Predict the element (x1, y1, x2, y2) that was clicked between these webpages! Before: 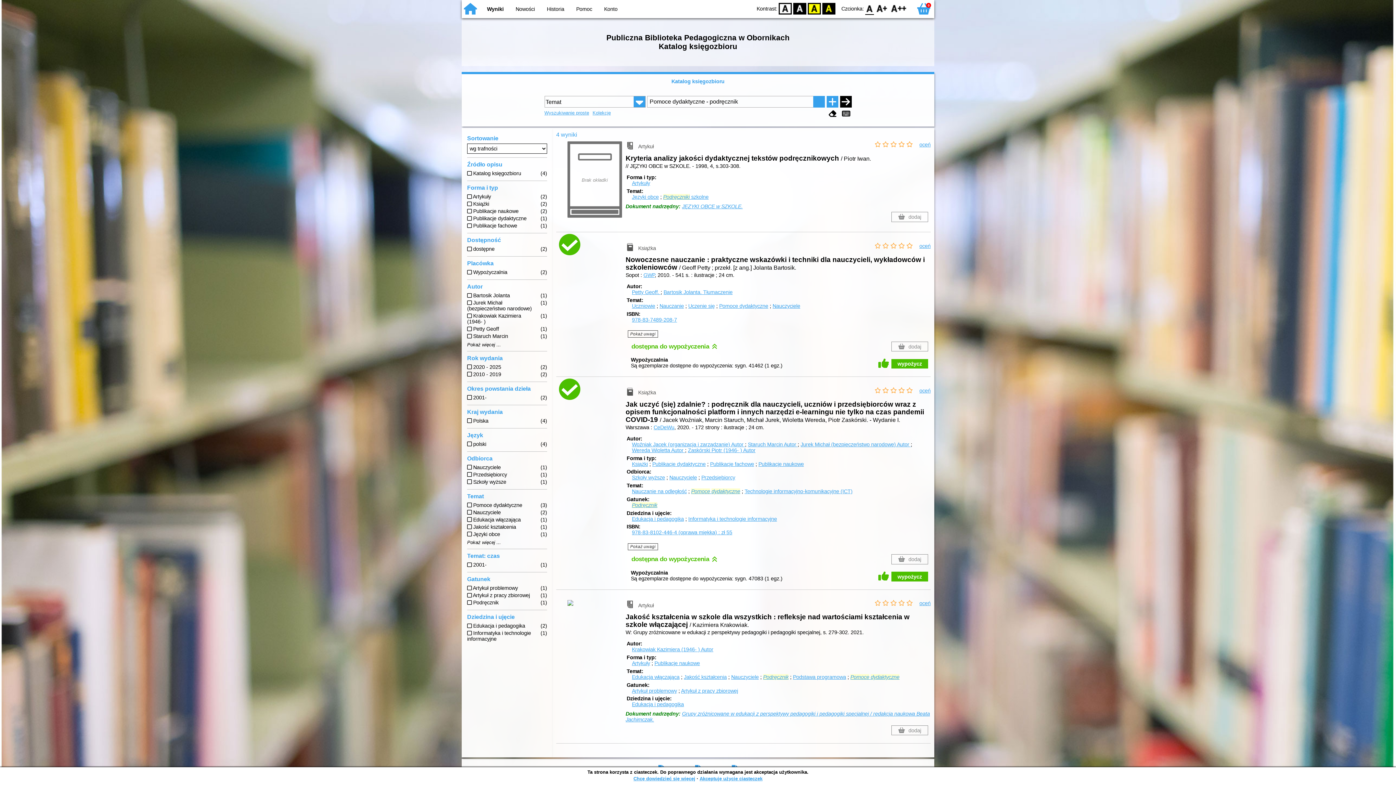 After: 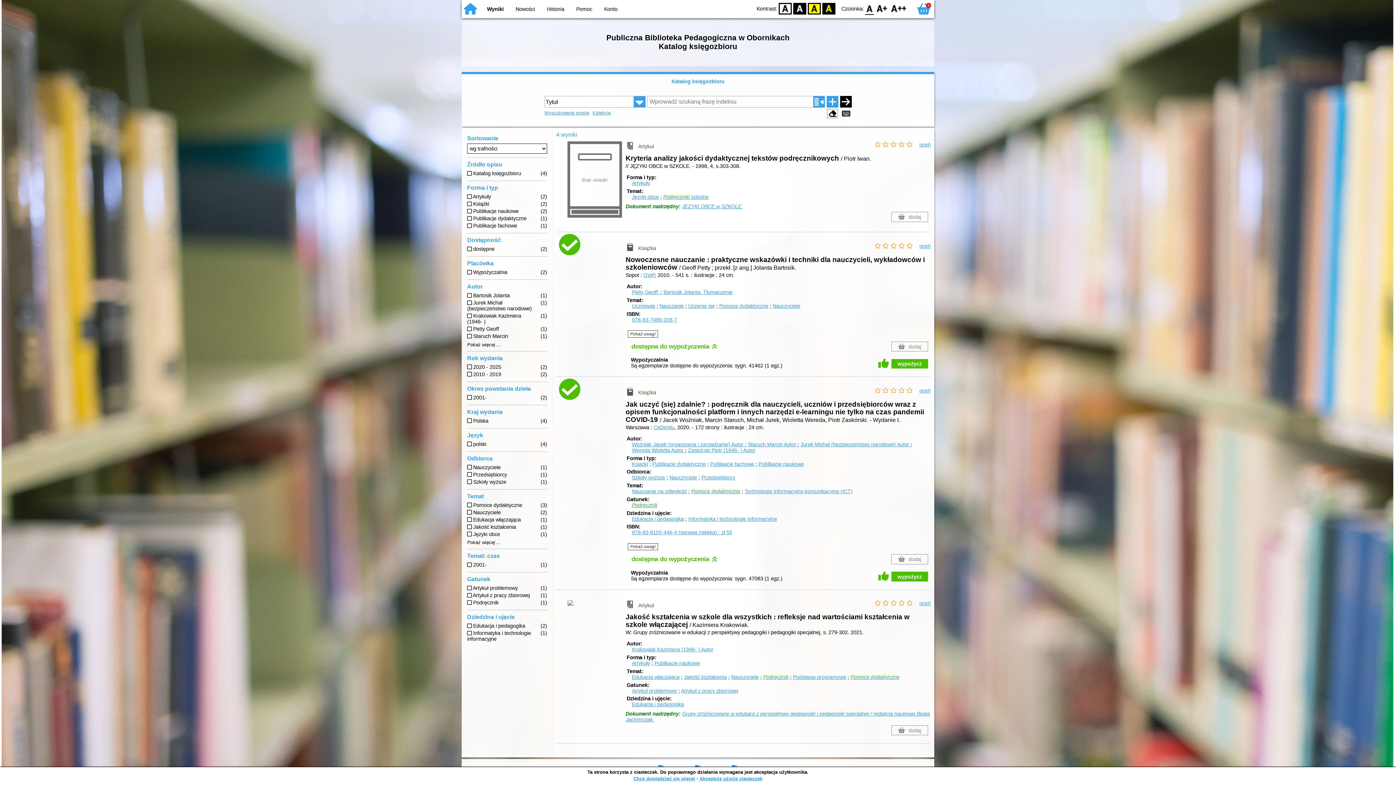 Action: bbox: (827, 109, 838, 118)